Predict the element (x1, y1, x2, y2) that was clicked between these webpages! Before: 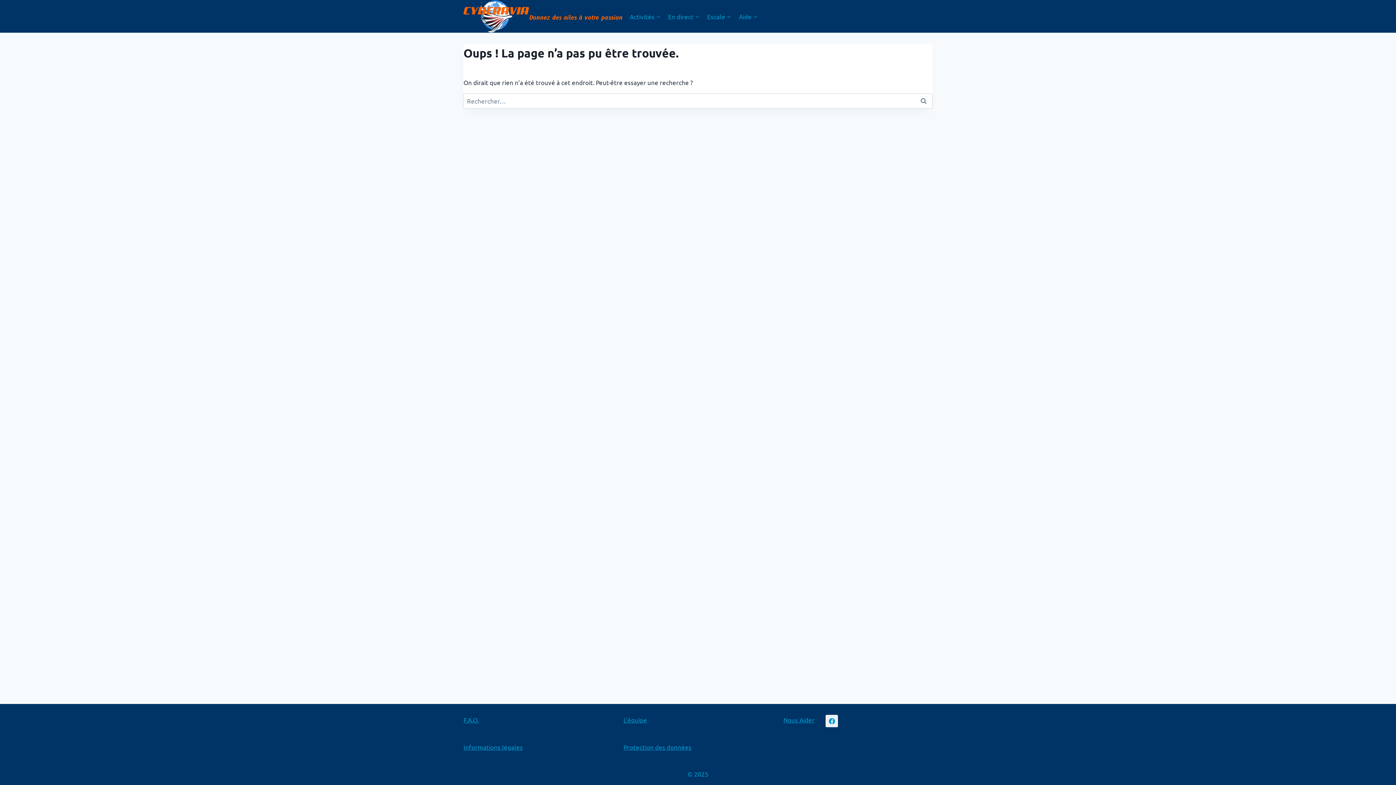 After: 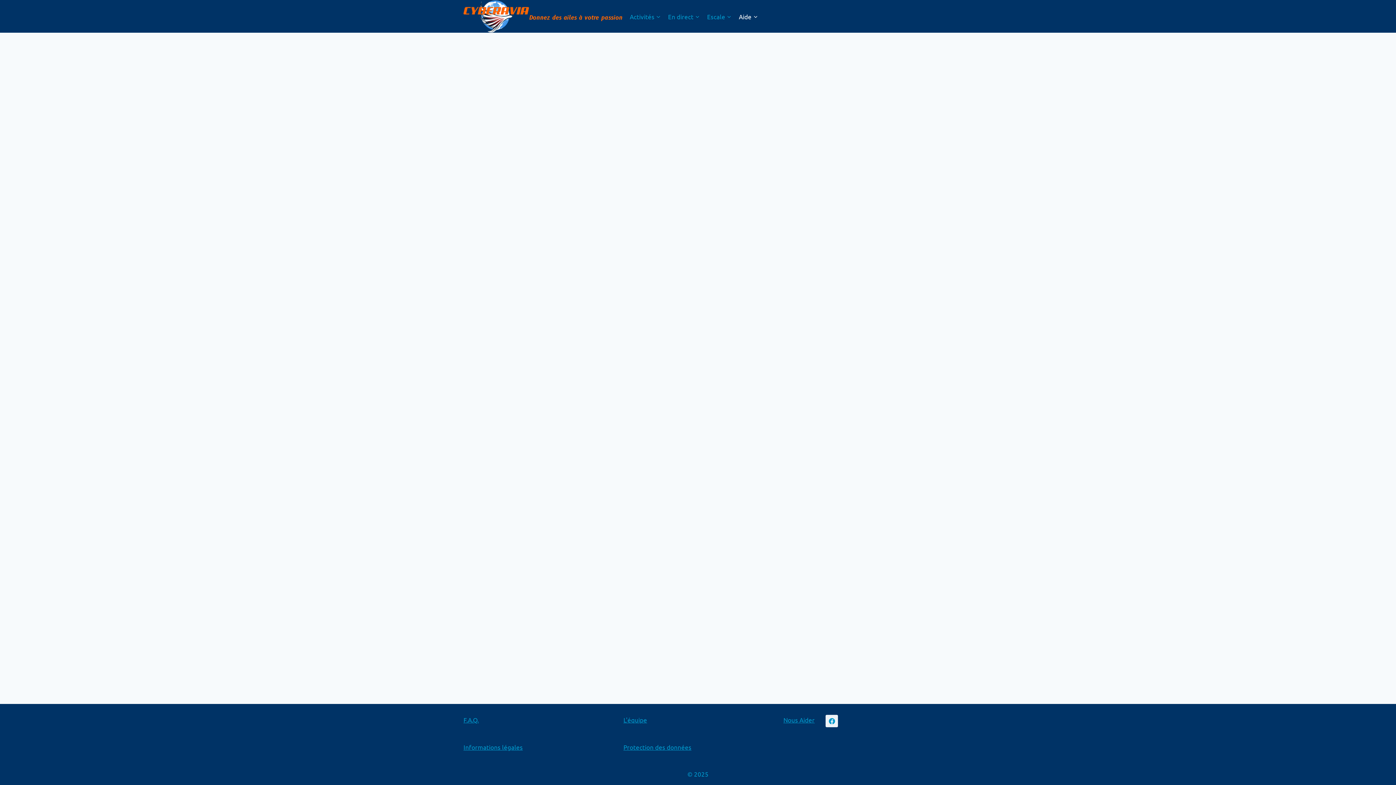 Action: bbox: (735, 7, 761, 24) label: Aide